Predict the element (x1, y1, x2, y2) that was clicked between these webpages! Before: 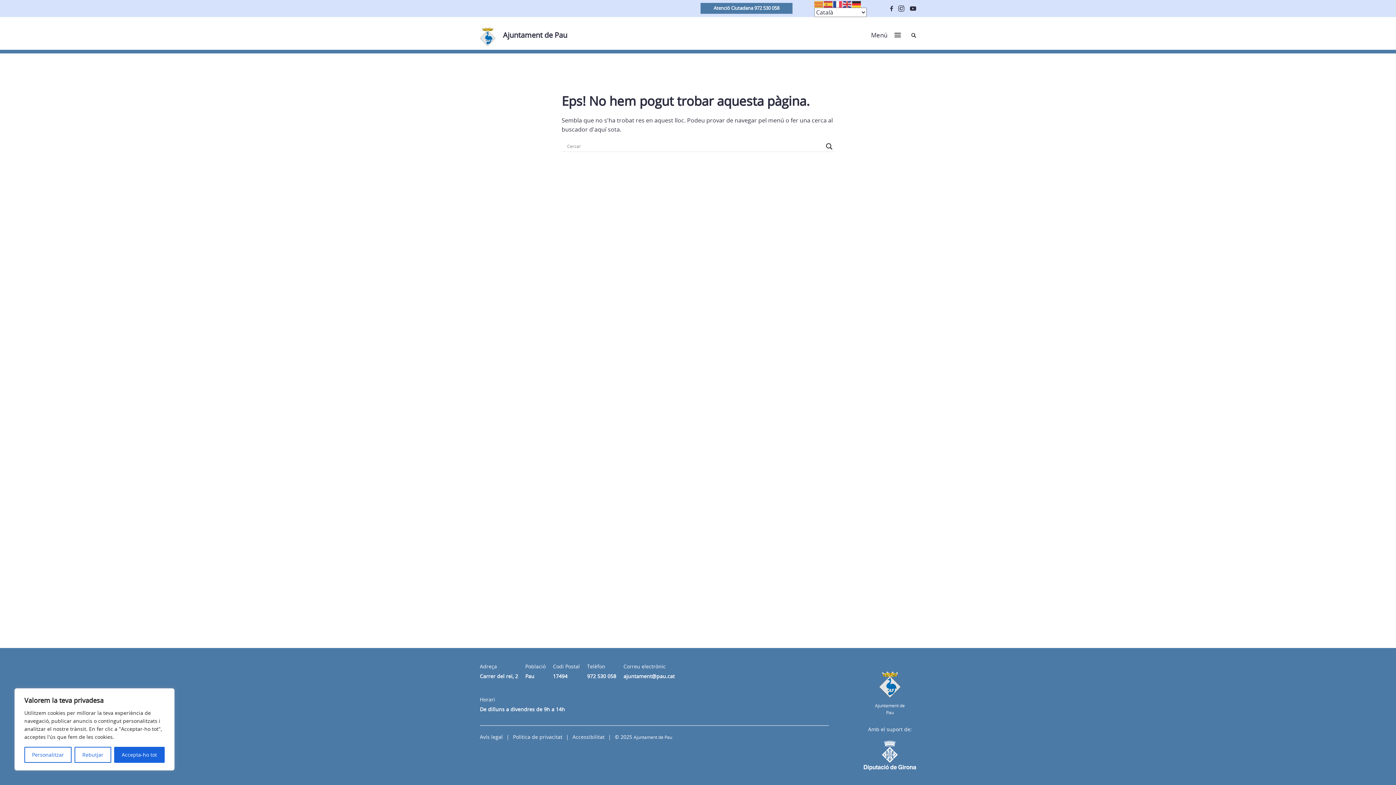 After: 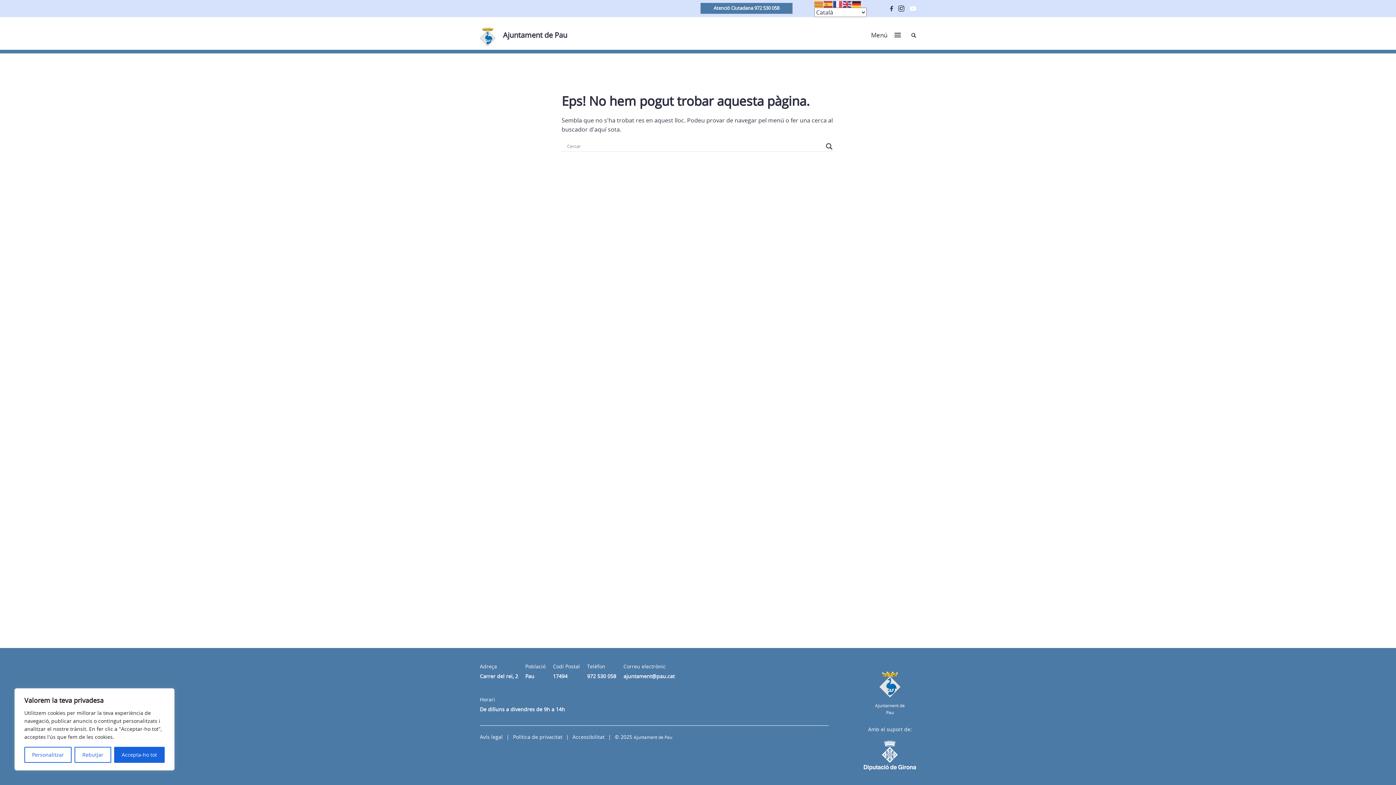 Action: bbox: (910, 5, 916, 11)